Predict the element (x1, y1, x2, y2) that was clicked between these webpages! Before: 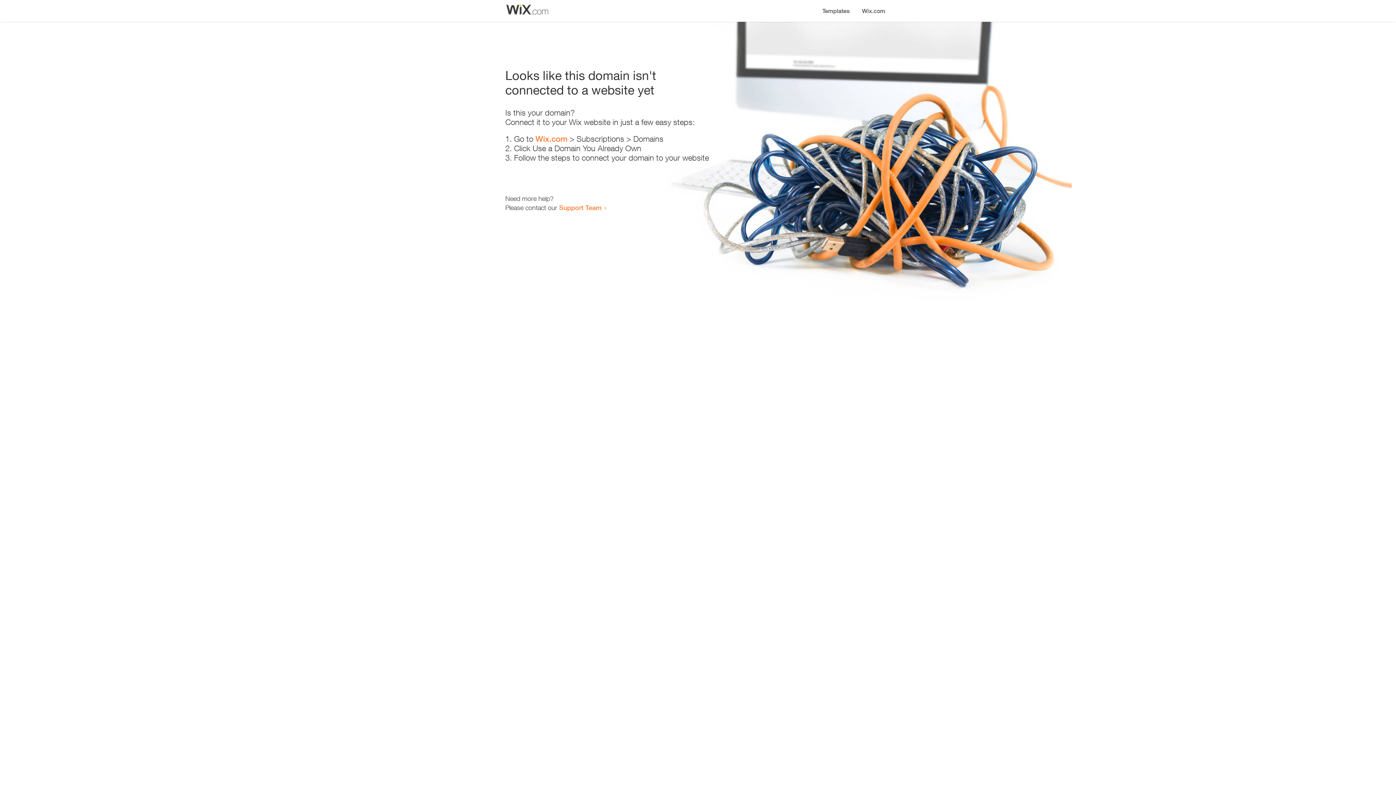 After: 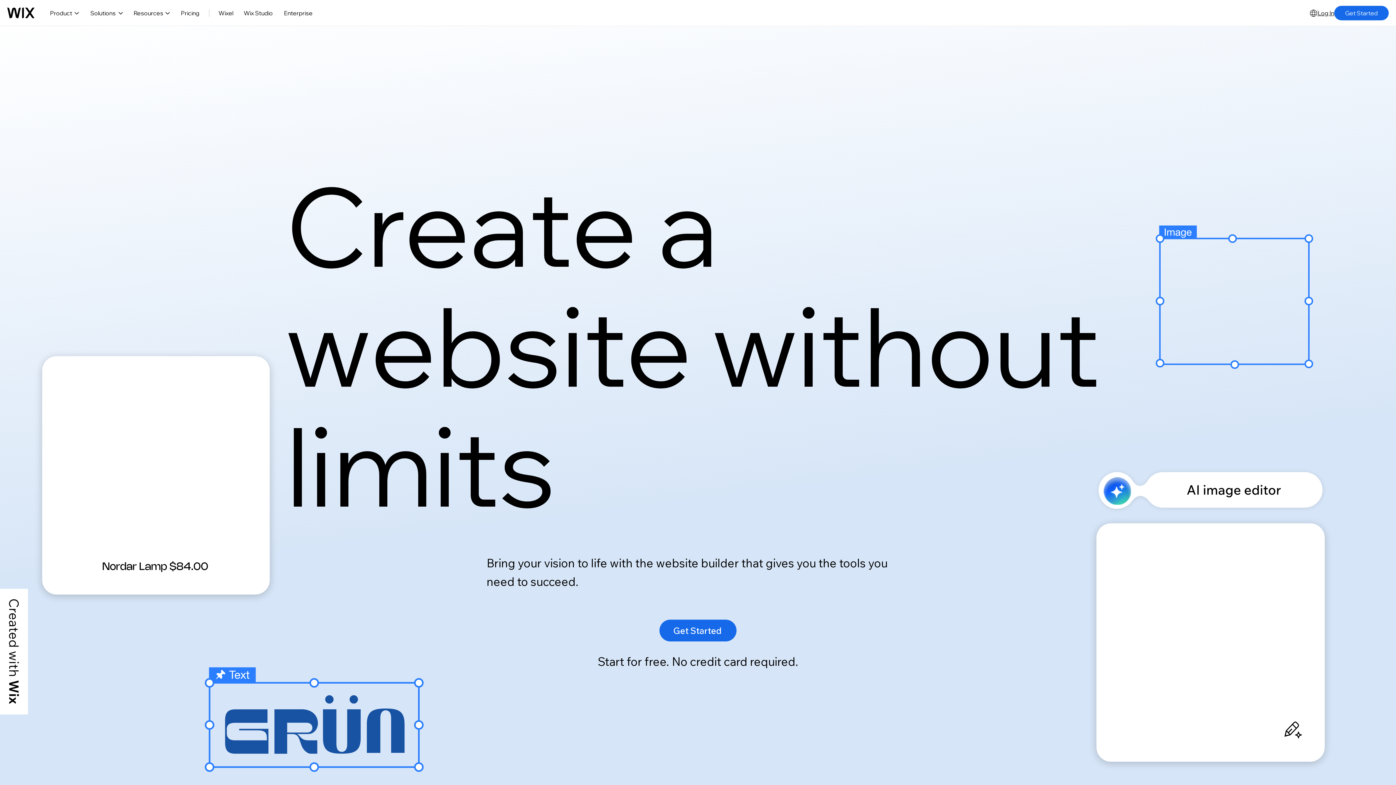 Action: bbox: (535, 134, 567, 143) label: Wix.com